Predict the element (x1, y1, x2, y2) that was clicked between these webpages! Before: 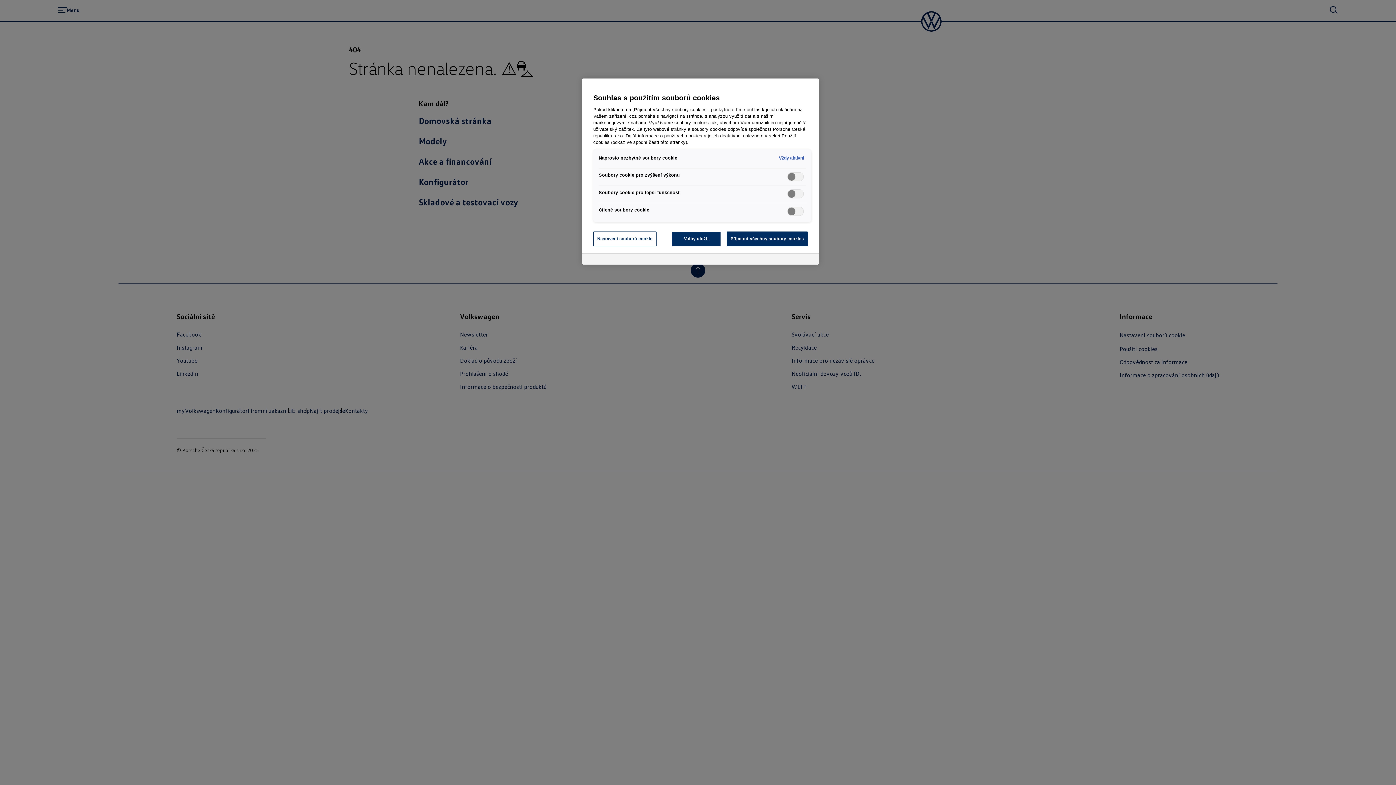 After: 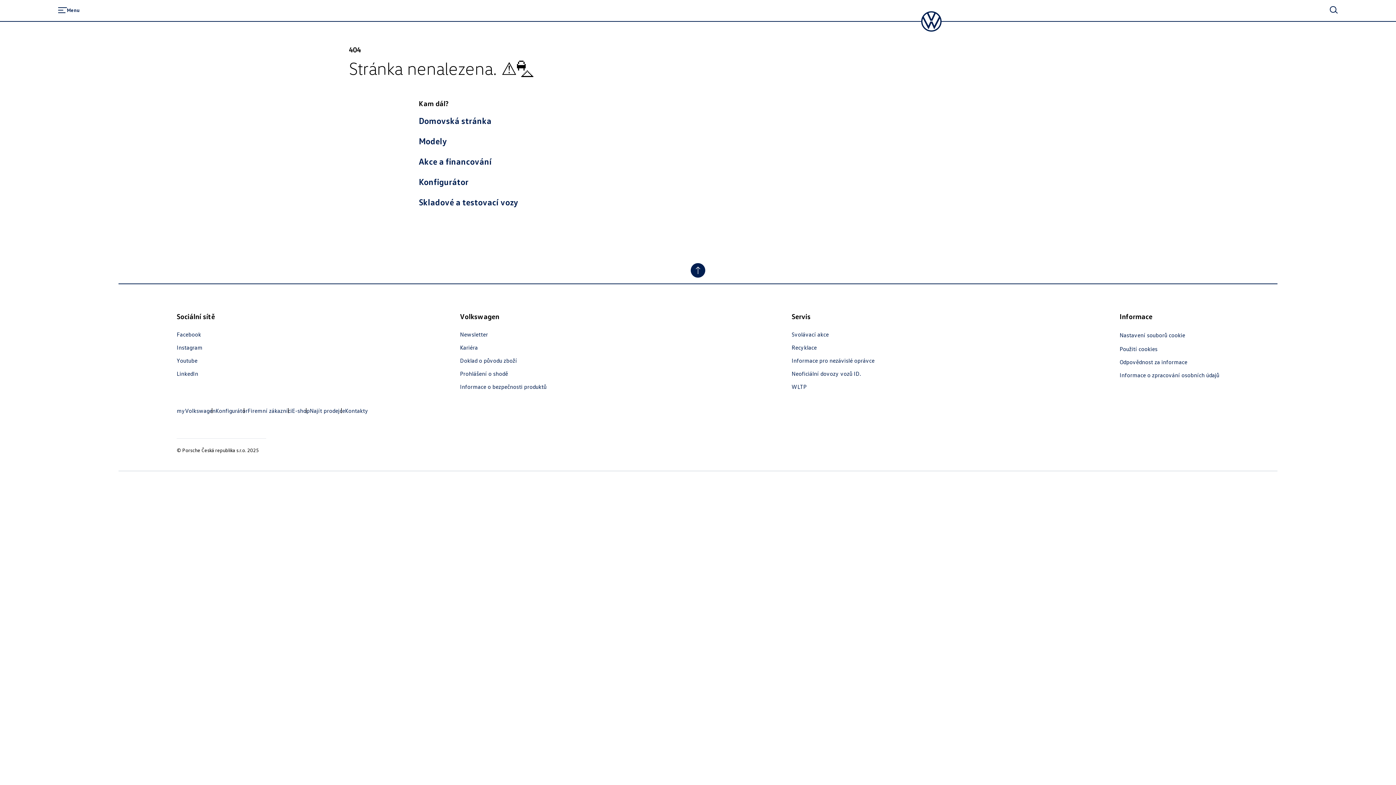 Action: bbox: (672, 231, 721, 246) label: Volby uložit